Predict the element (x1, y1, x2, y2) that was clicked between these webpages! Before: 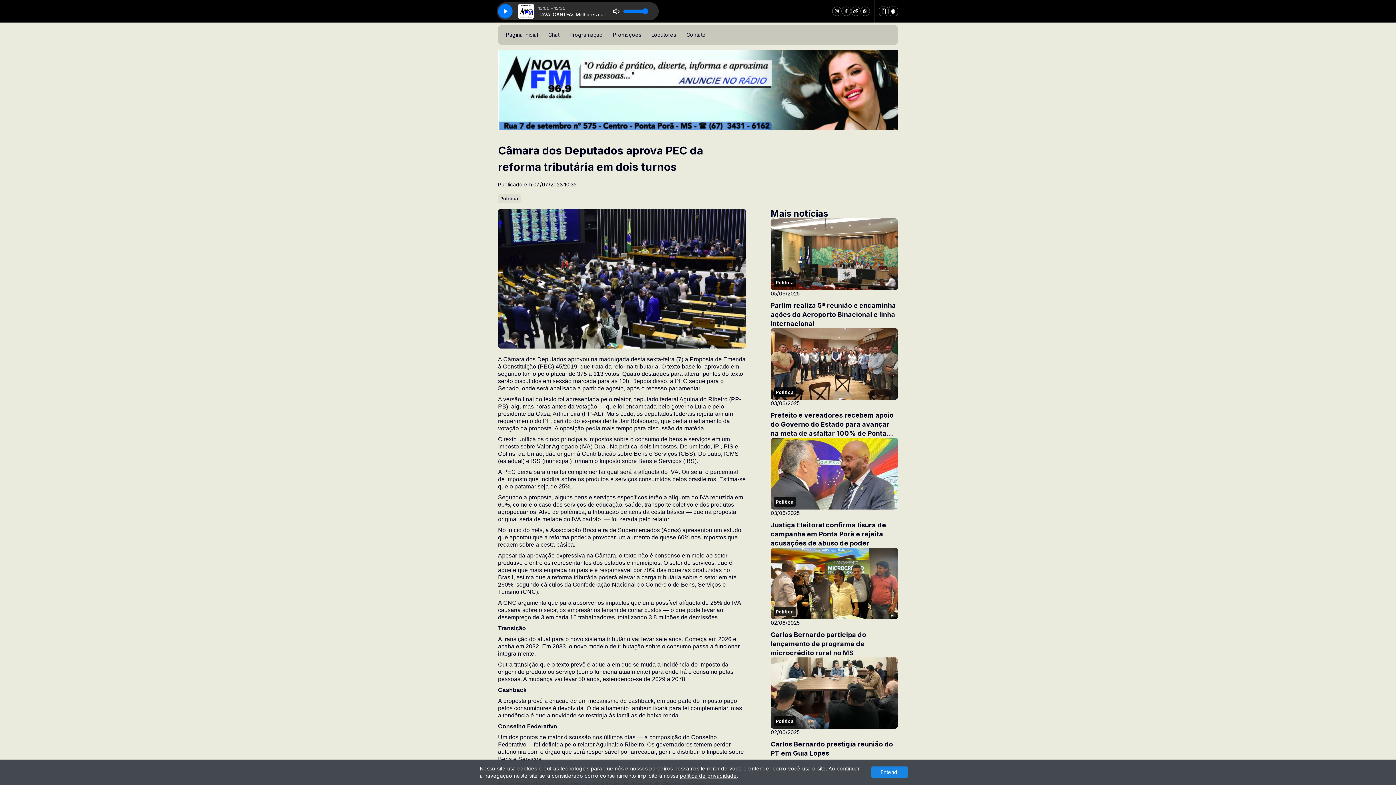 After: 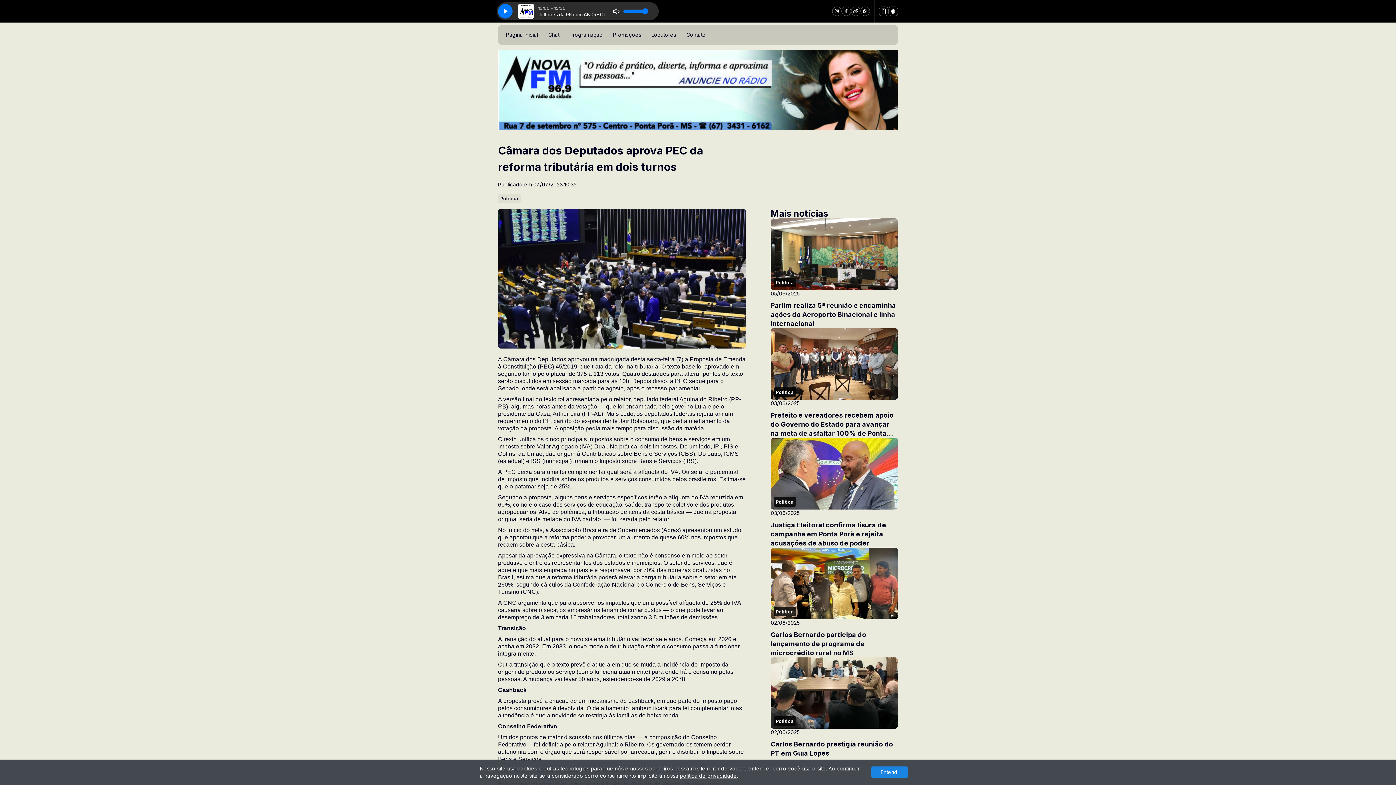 Action: bbox: (851, 6, 860, 16)